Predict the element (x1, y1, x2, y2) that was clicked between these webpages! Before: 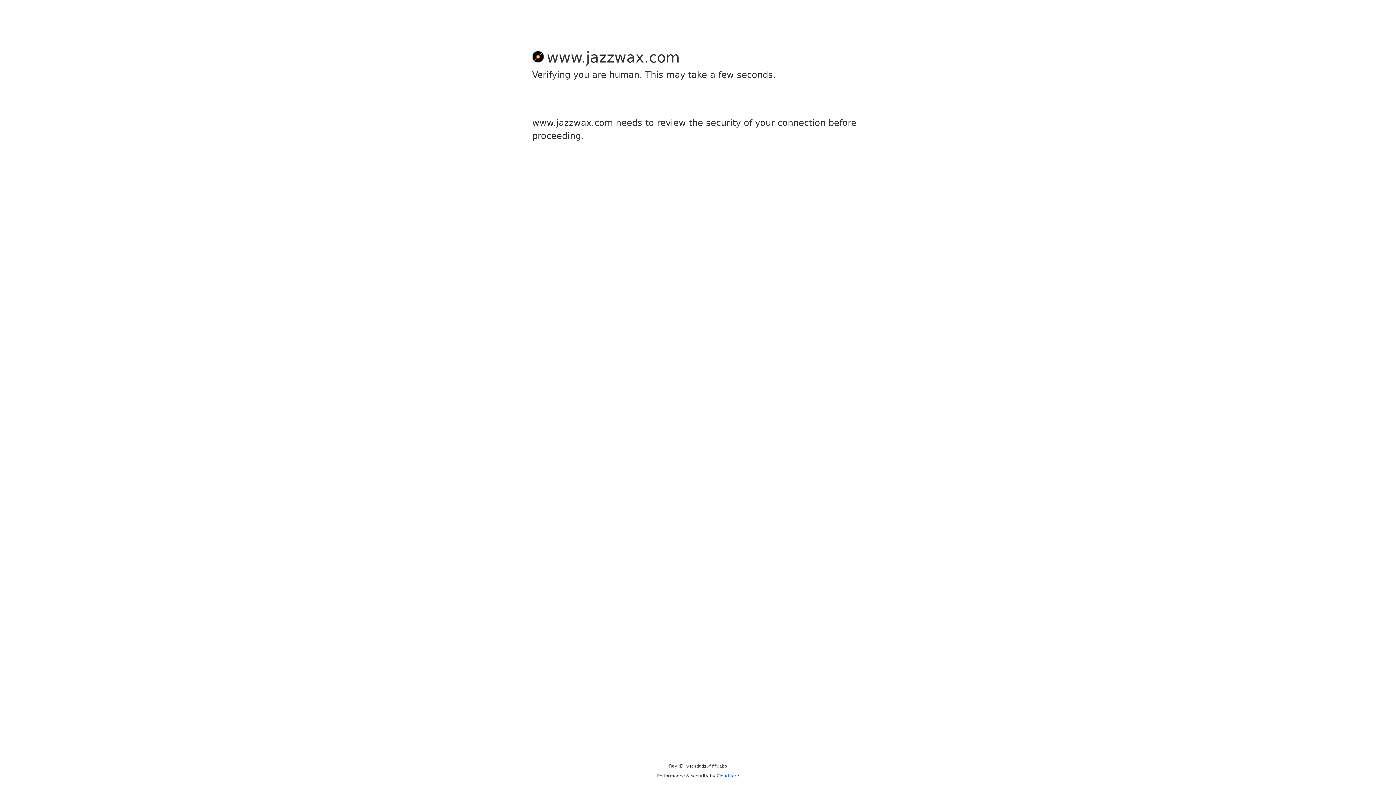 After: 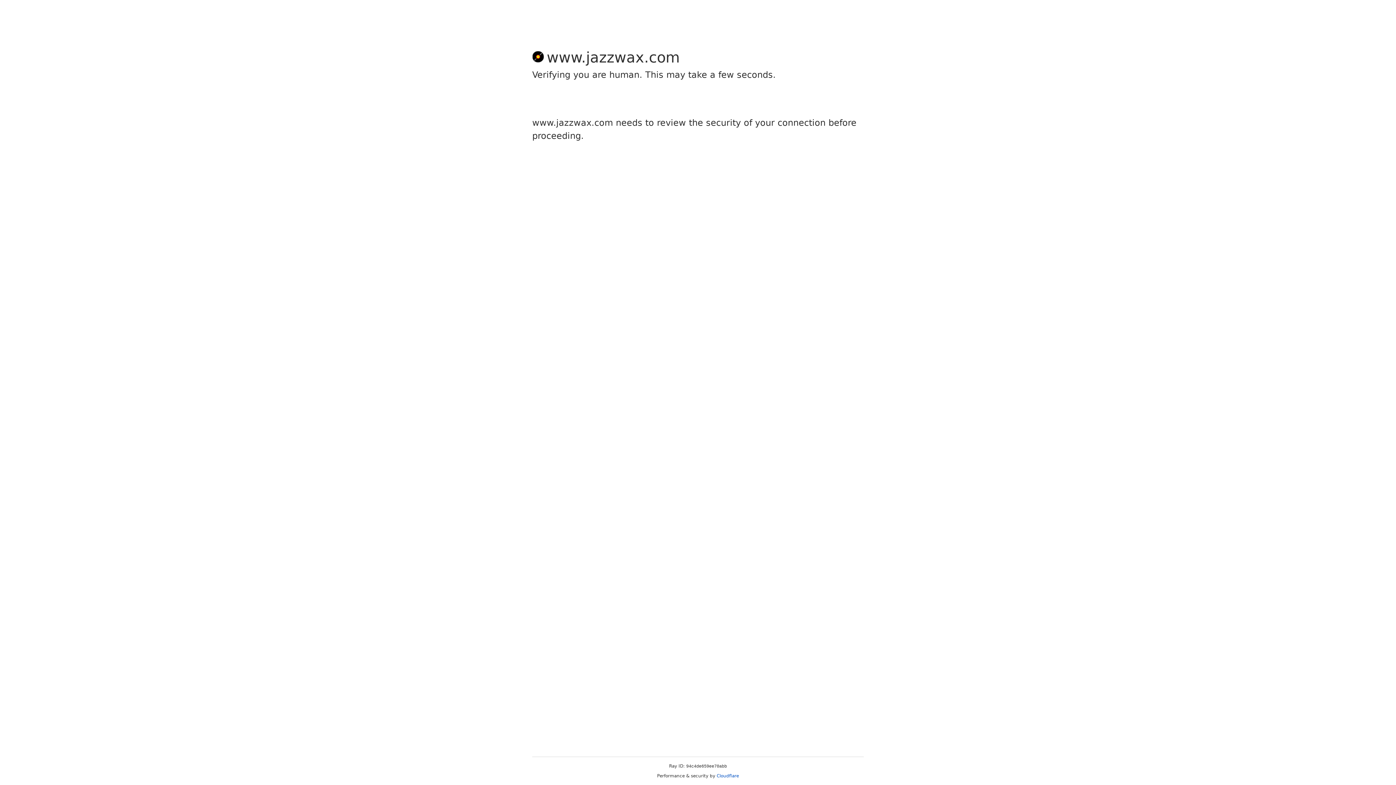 Action: label: Cloudflare bbox: (716, 773, 739, 778)